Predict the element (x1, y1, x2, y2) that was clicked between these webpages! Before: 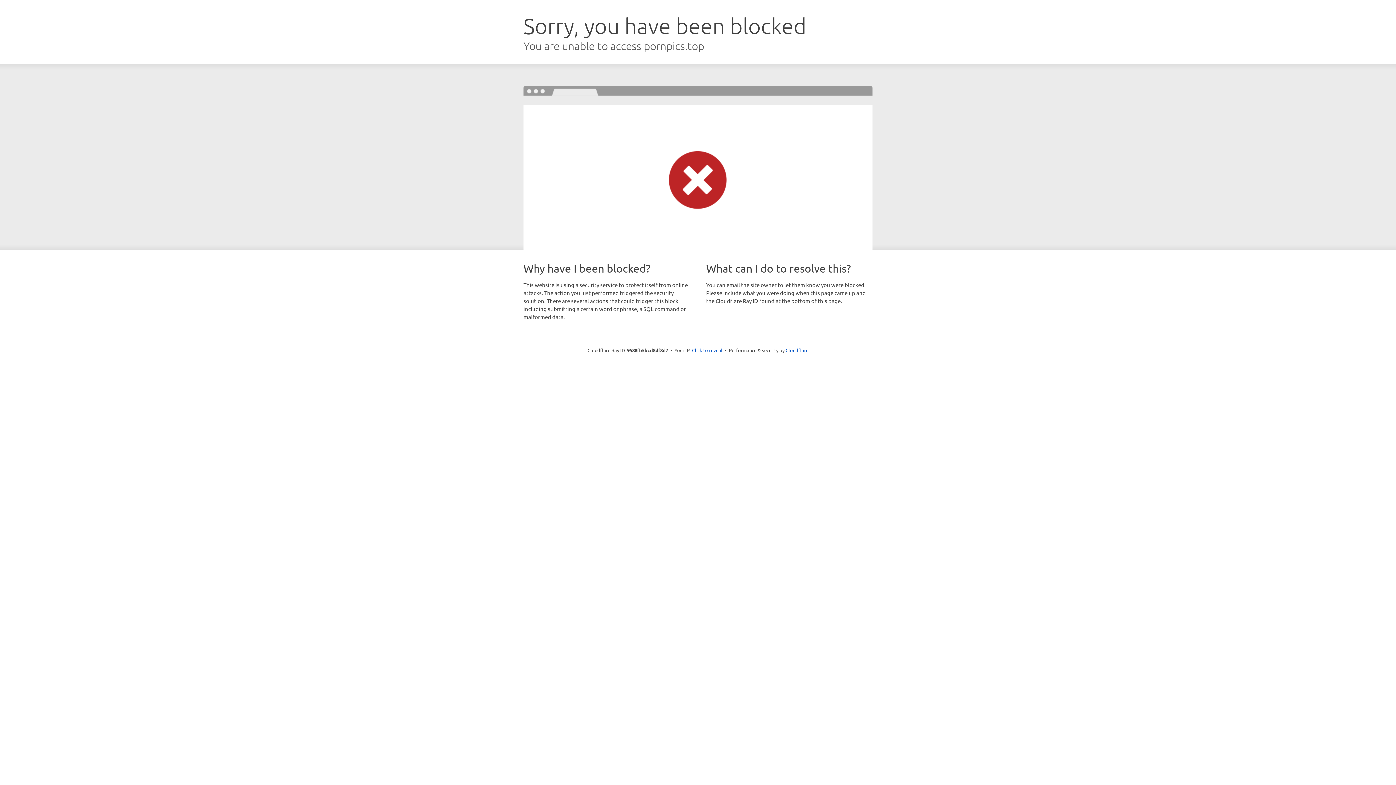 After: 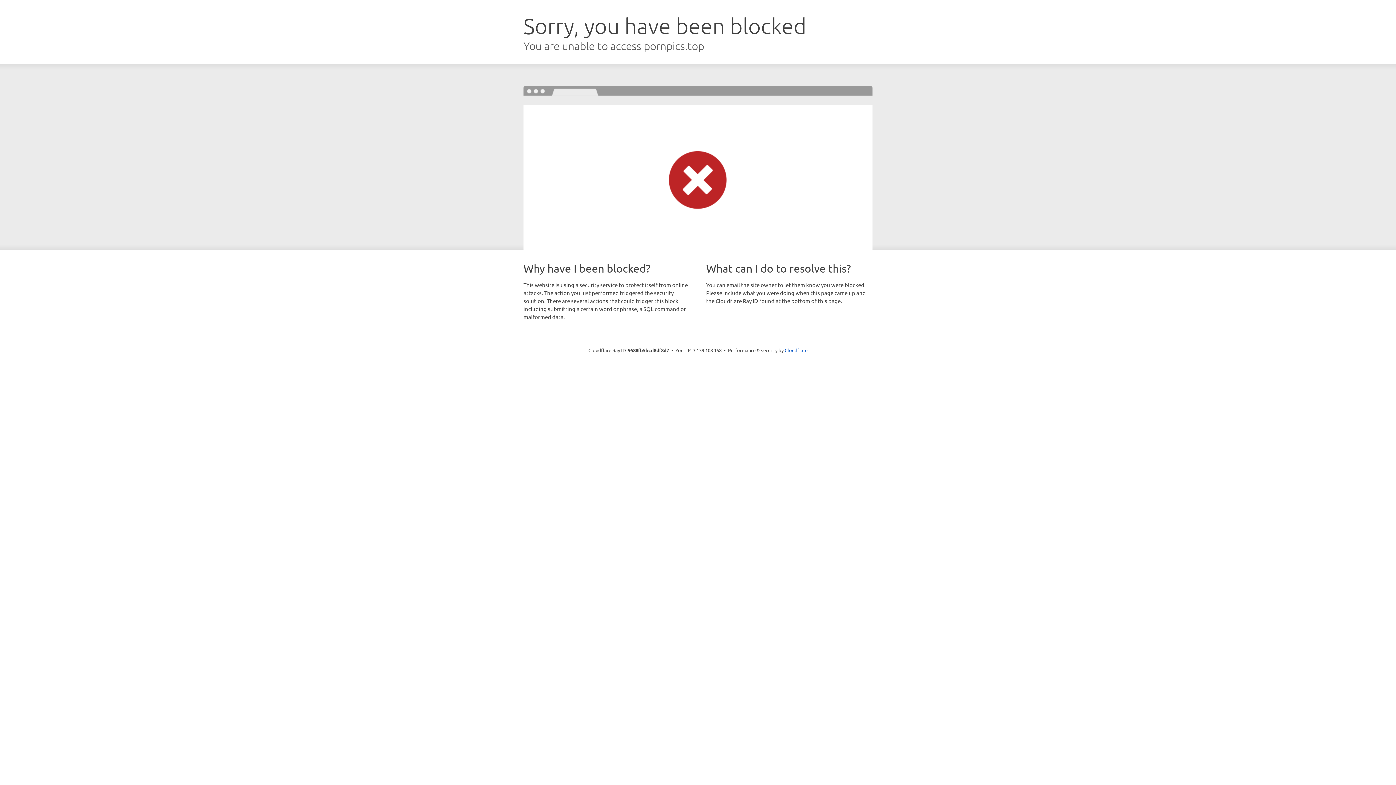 Action: label: Click to reveal bbox: (692, 346, 722, 353)